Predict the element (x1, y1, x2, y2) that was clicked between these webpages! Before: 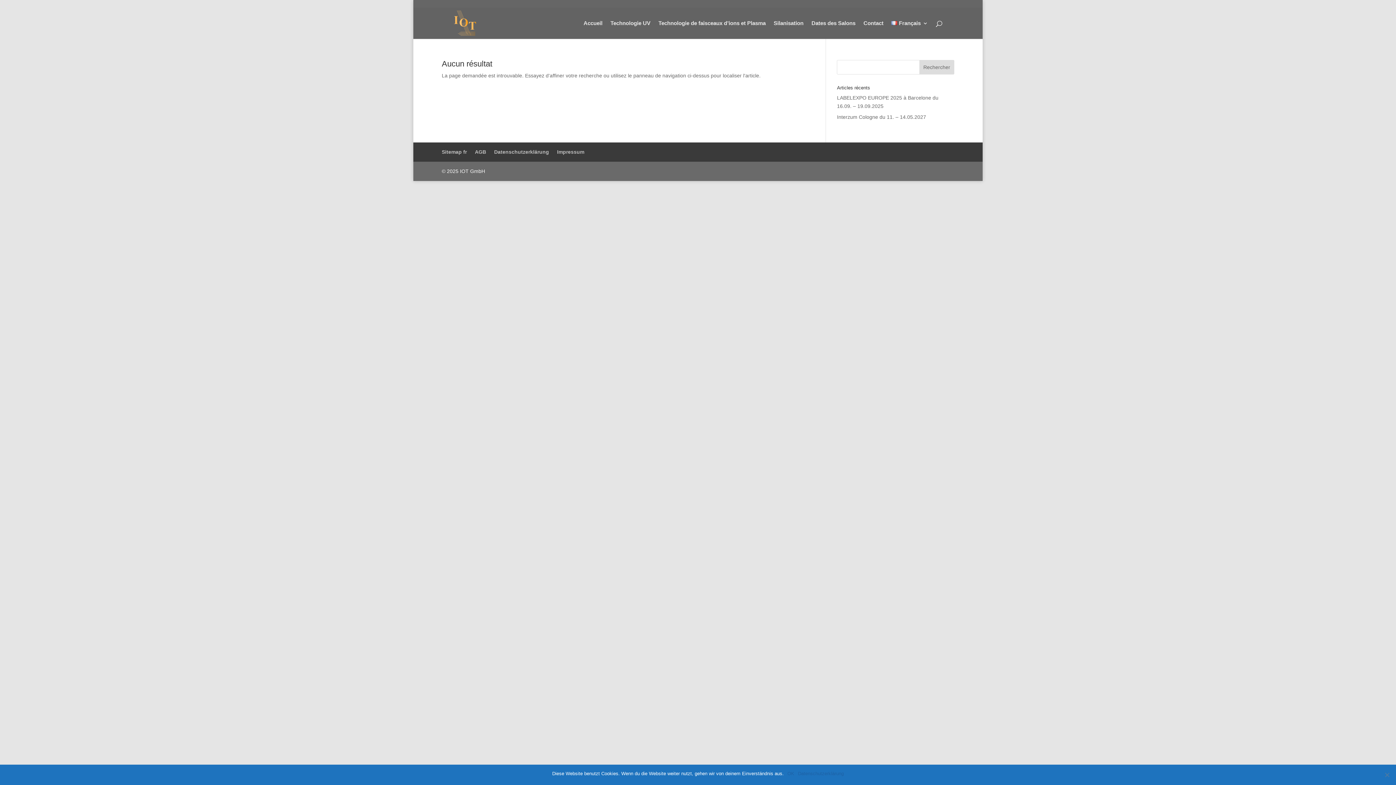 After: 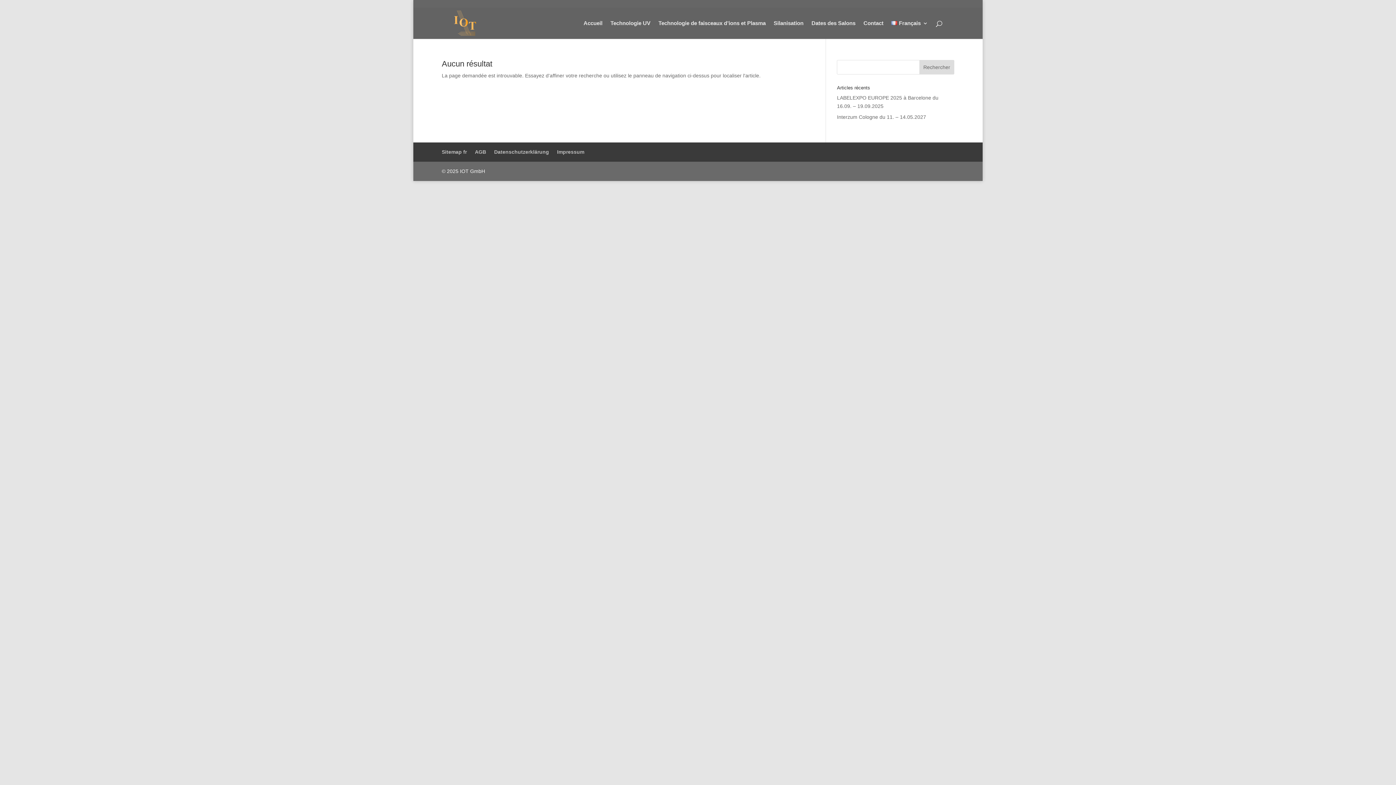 Action: bbox: (787, 770, 794, 777) label: OK